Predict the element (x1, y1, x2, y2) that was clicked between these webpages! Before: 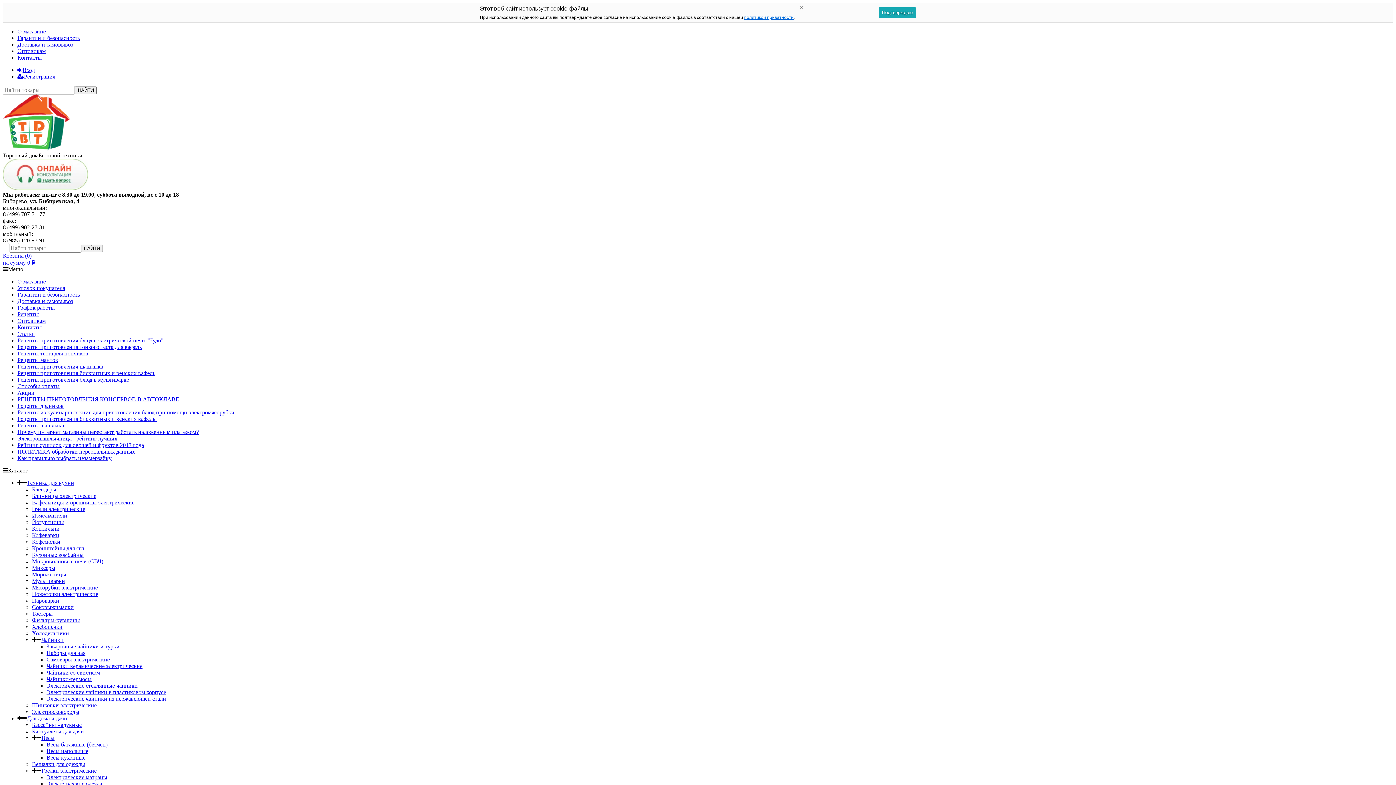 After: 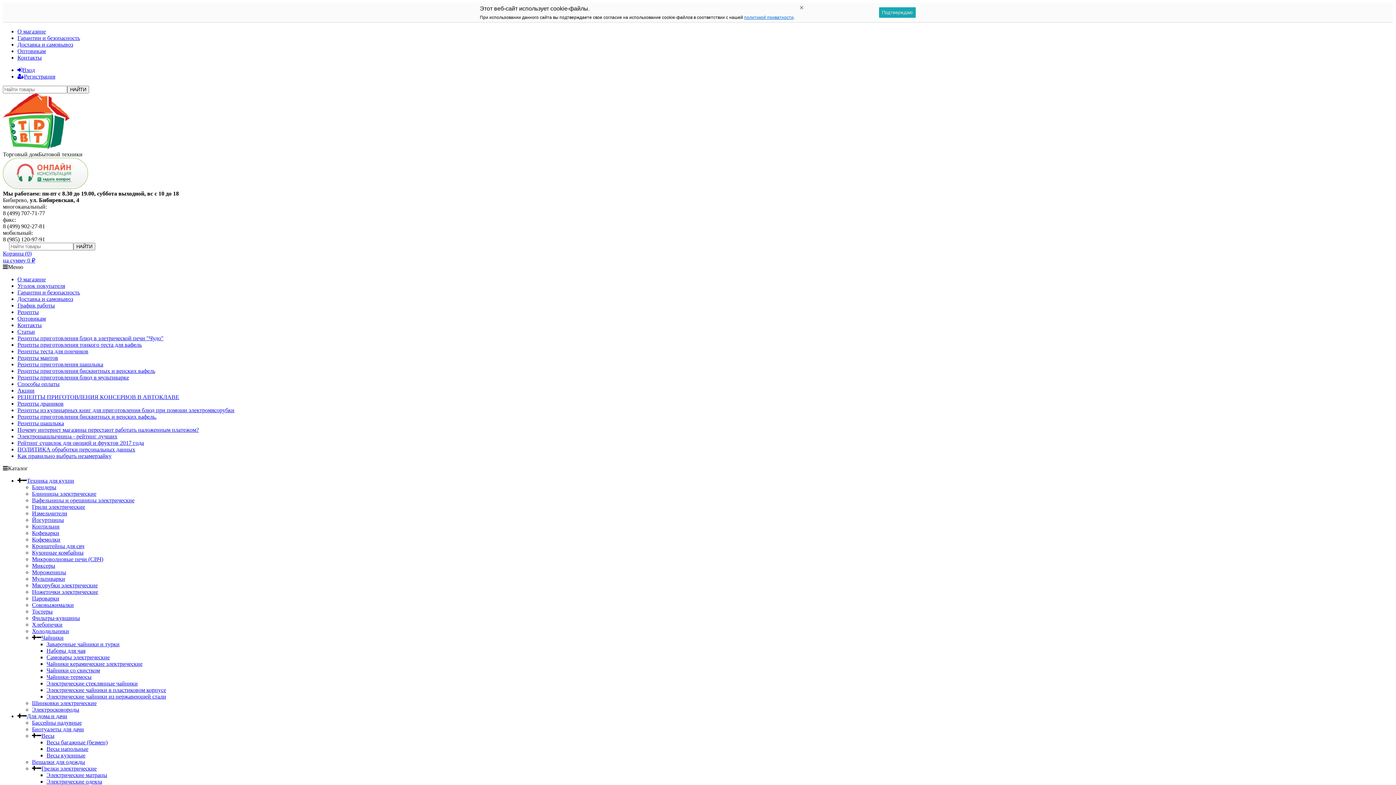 Action: label: Вафельницы и орешницы электрические bbox: (32, 499, 134, 505)